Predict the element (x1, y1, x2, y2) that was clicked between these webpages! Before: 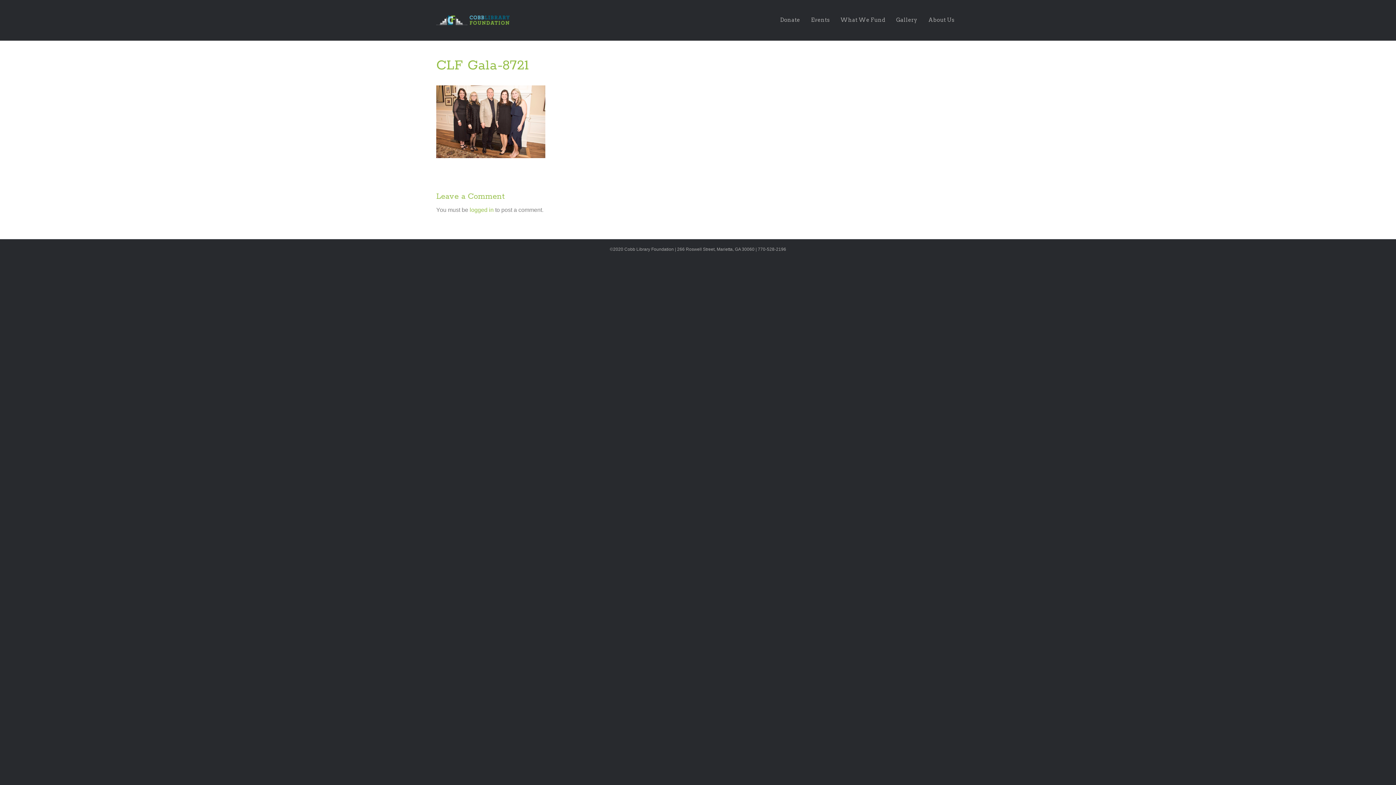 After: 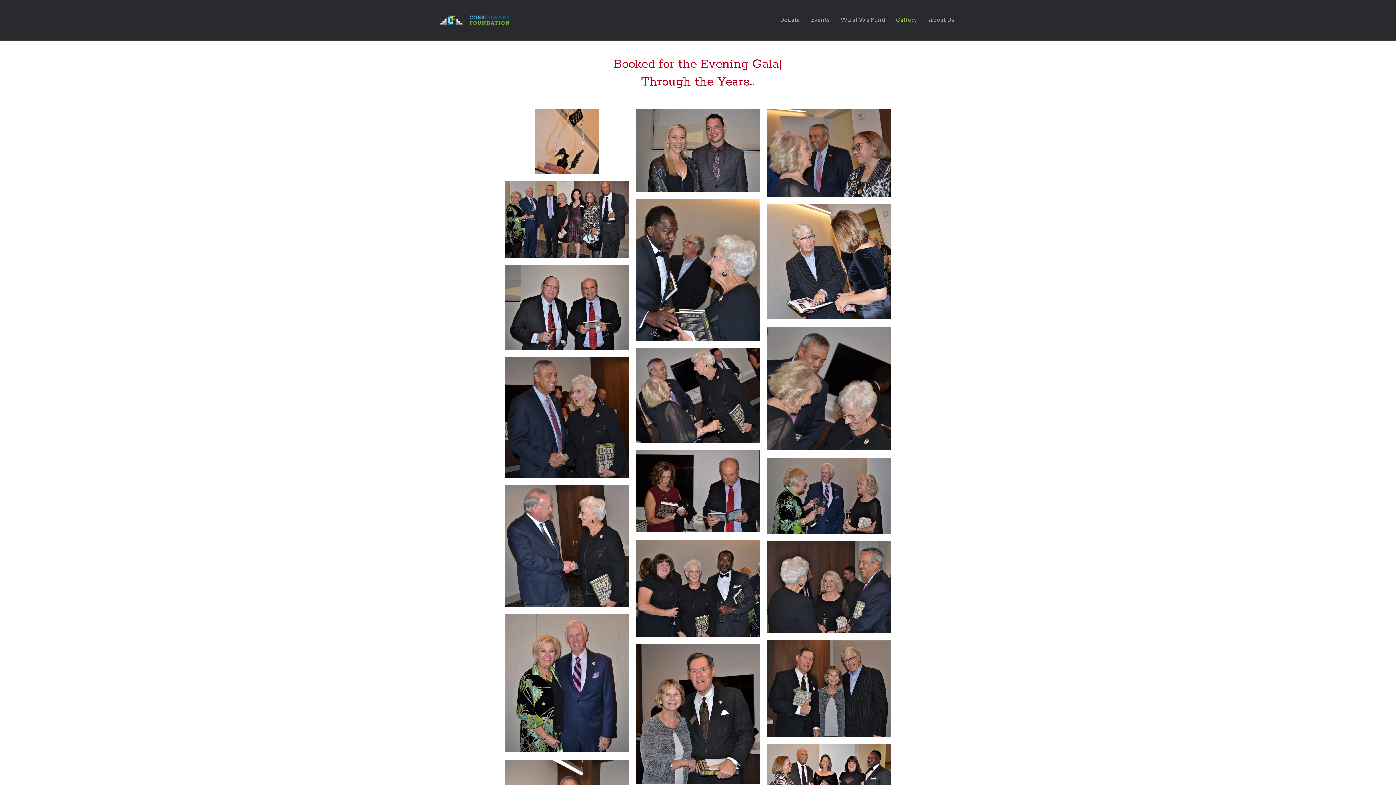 Action: bbox: (890, 10, 923, 29) label: Gallery